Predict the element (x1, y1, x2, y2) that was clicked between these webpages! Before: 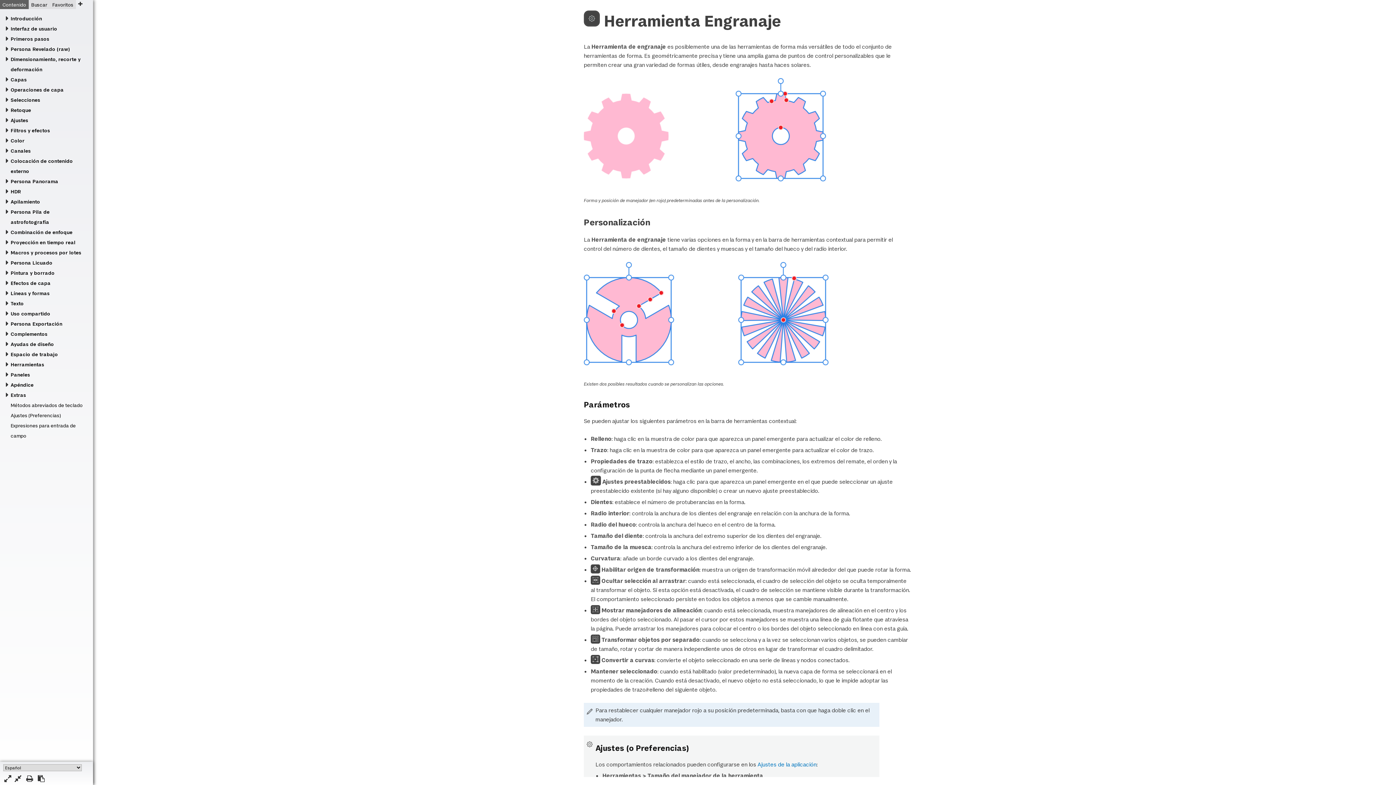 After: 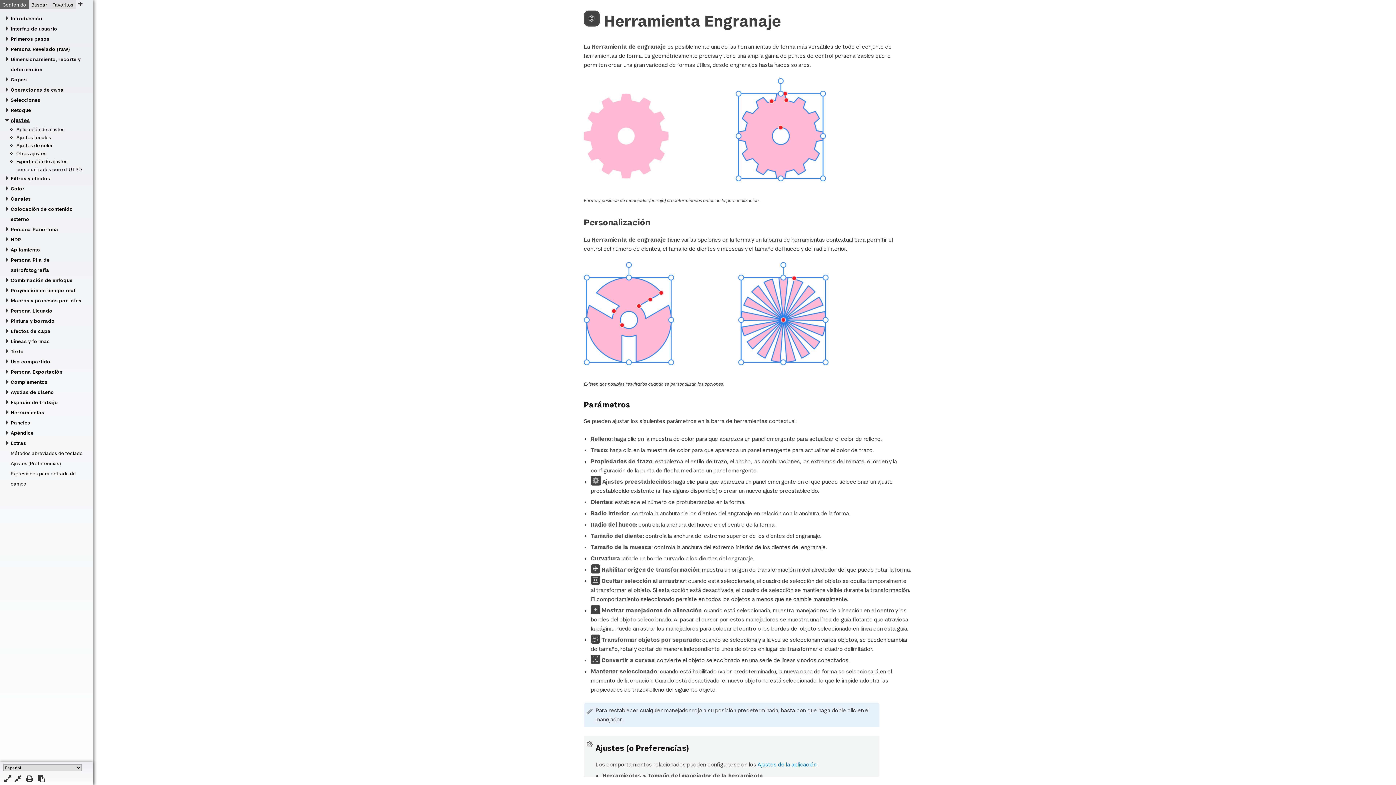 Action: bbox: (4, 115, 88, 125) label: Ajustes